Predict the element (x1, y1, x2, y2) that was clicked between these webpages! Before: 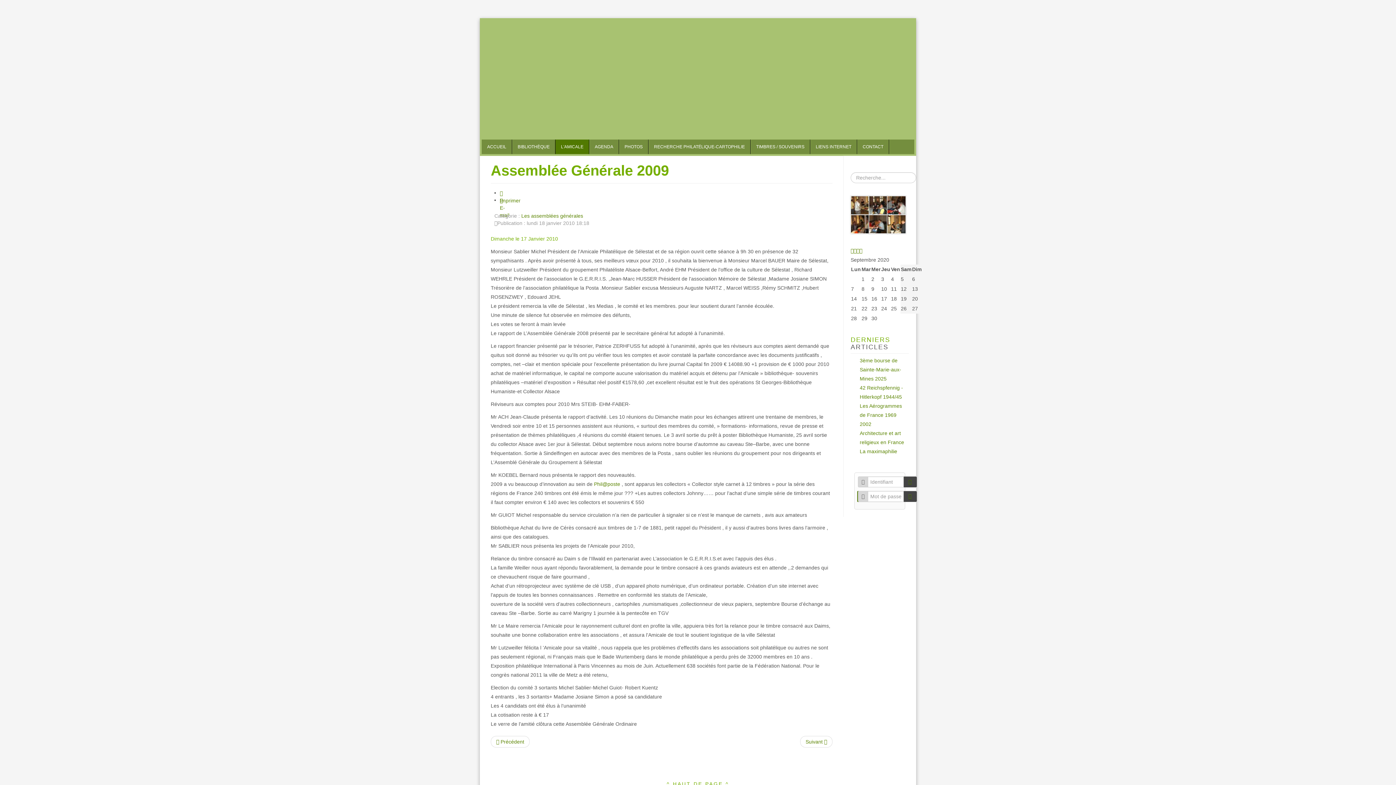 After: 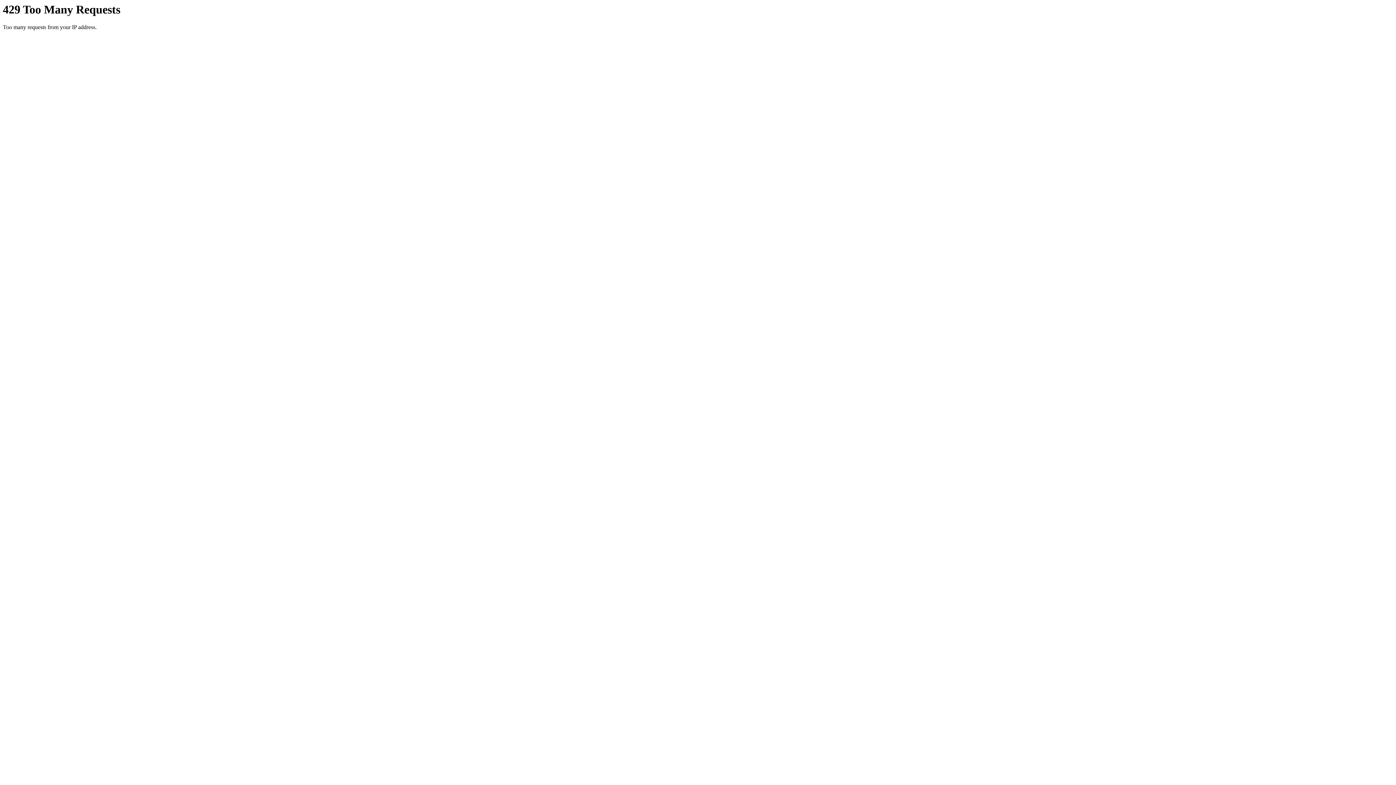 Action: label: Les Aérogrammes de France 1969 2002 bbox: (860, 403, 902, 427)